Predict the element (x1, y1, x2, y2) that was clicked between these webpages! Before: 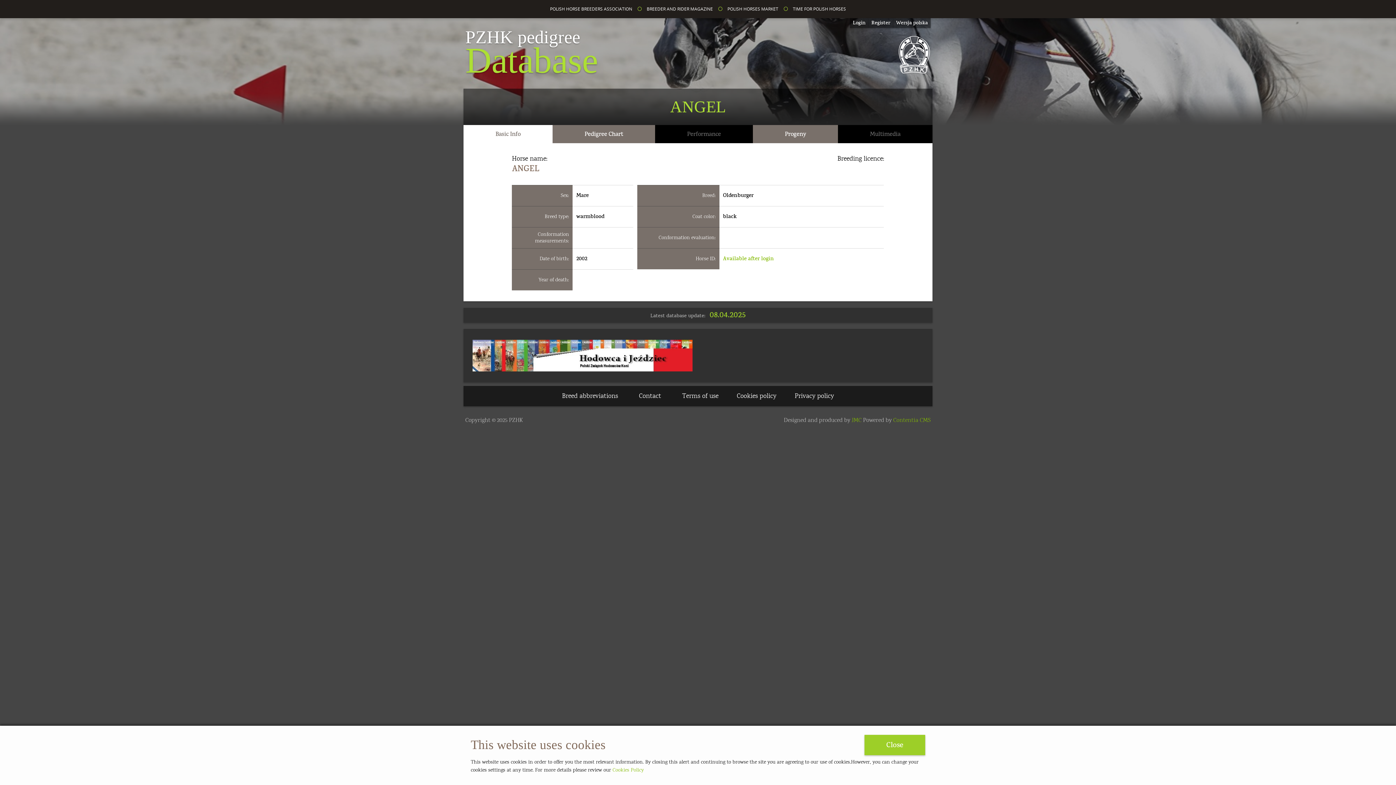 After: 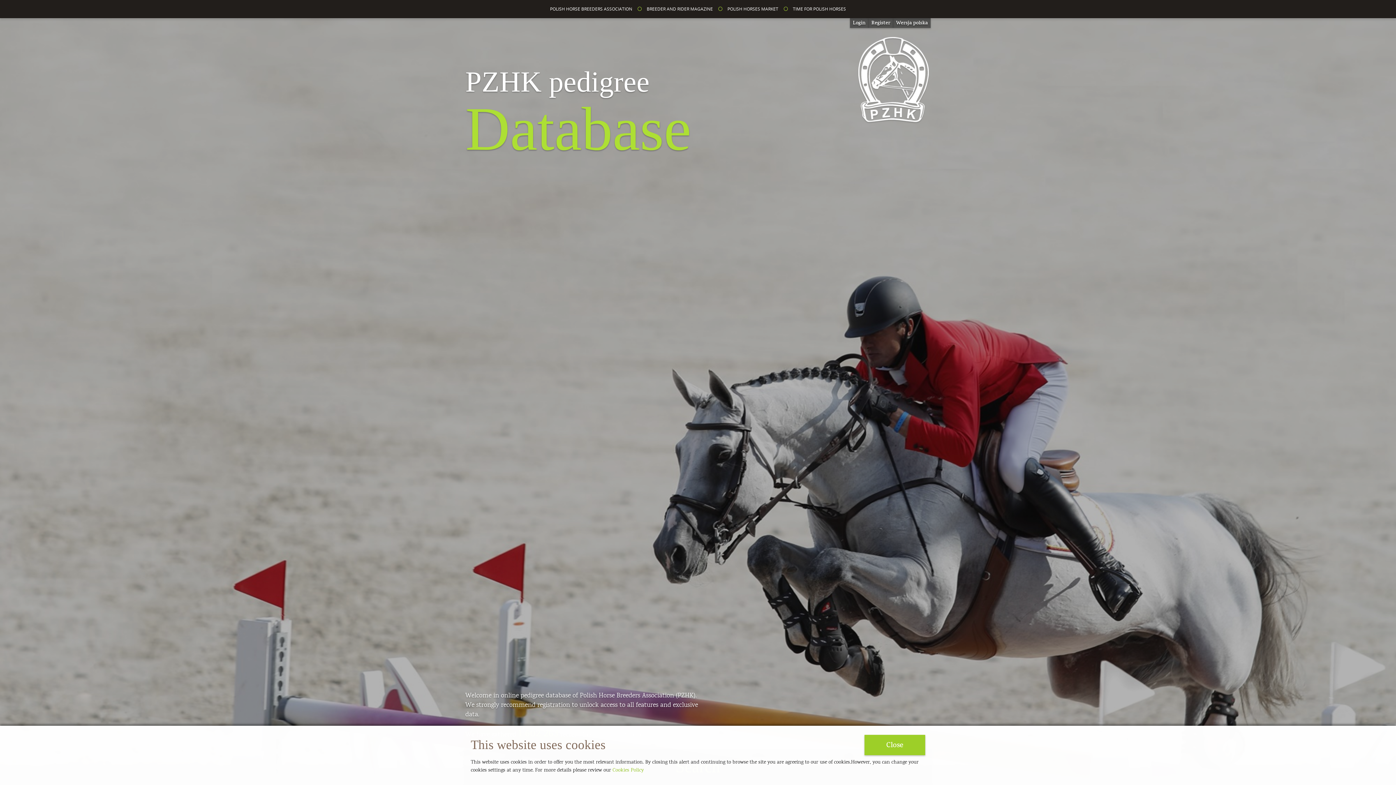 Action: bbox: (465, 28, 598, 75) label: PZHK pedigree
Database